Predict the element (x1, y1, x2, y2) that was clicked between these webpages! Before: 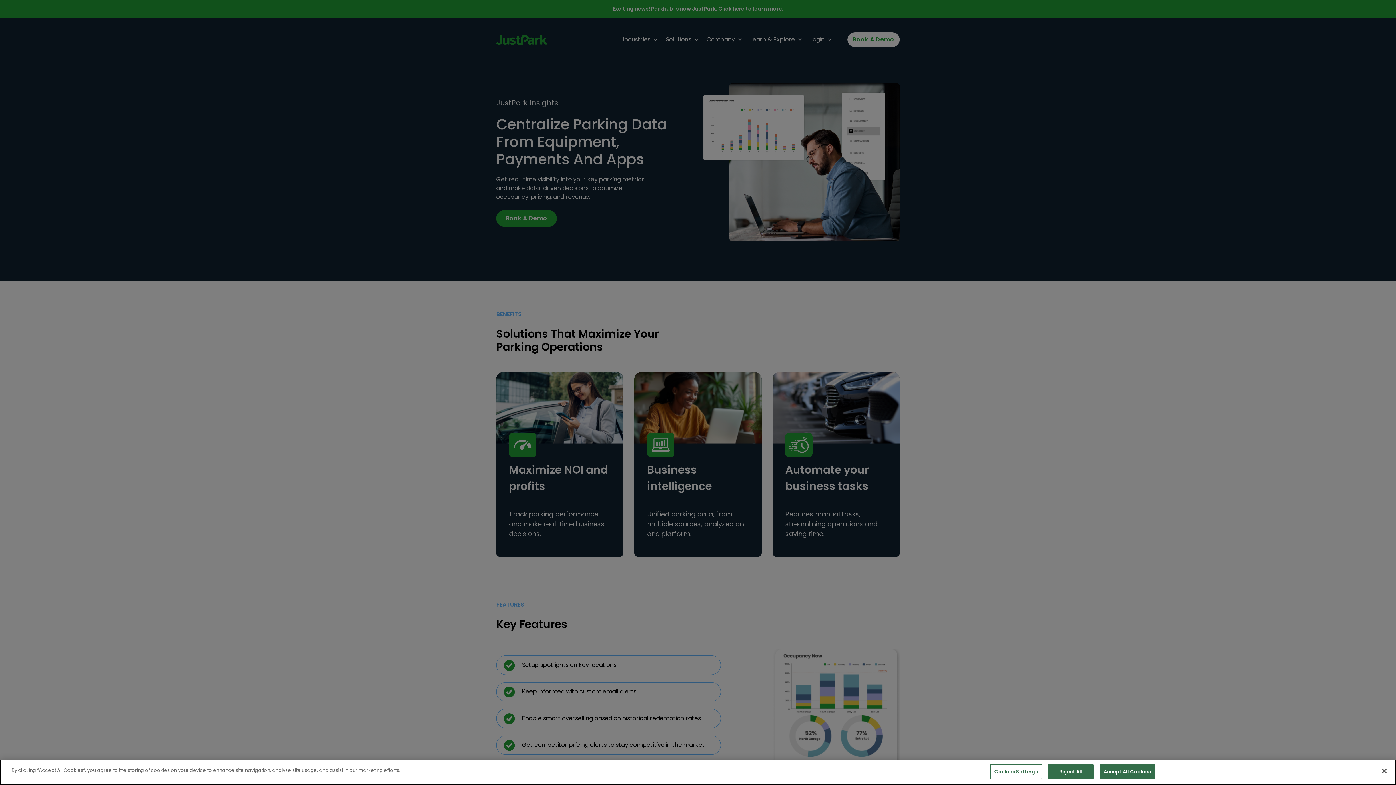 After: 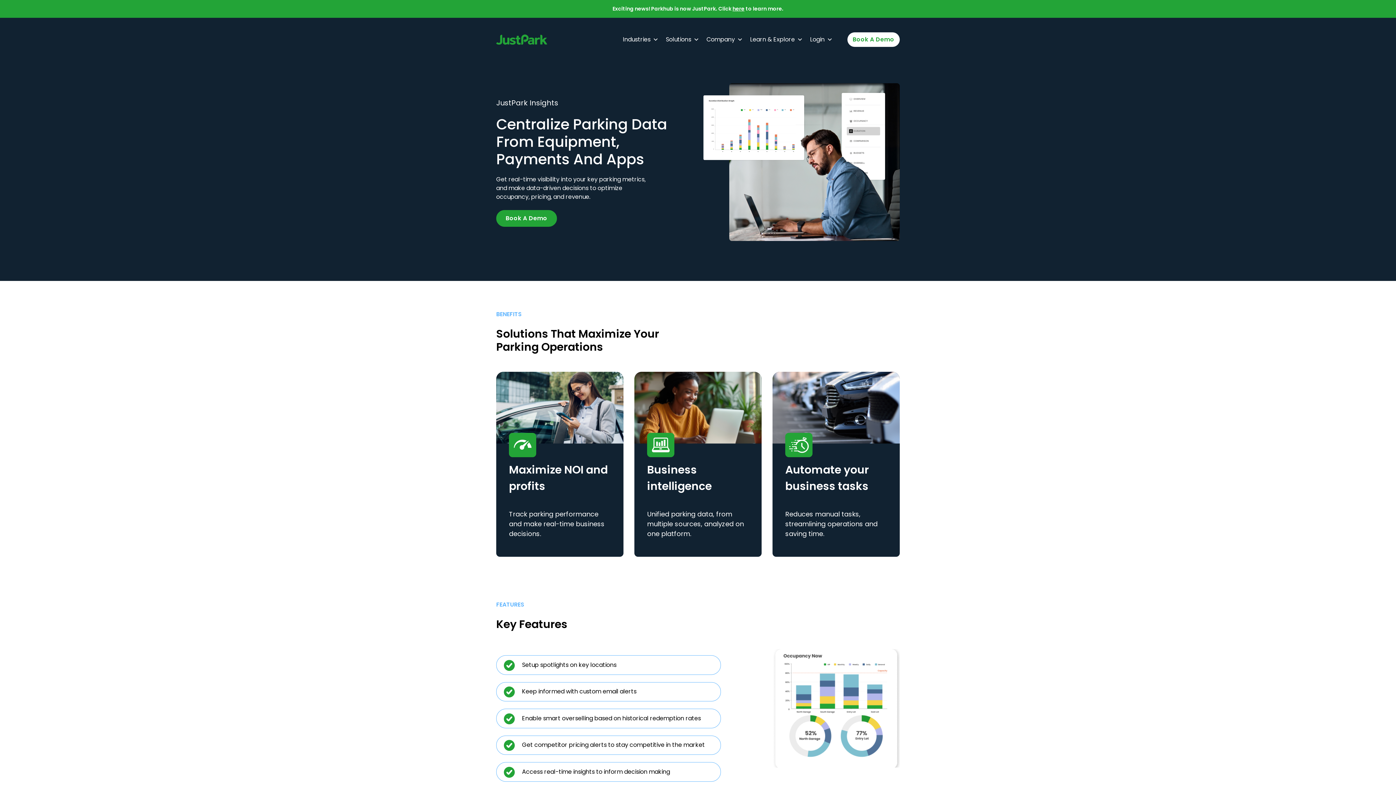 Action: bbox: (1048, 764, 1093, 779) label: Reject All